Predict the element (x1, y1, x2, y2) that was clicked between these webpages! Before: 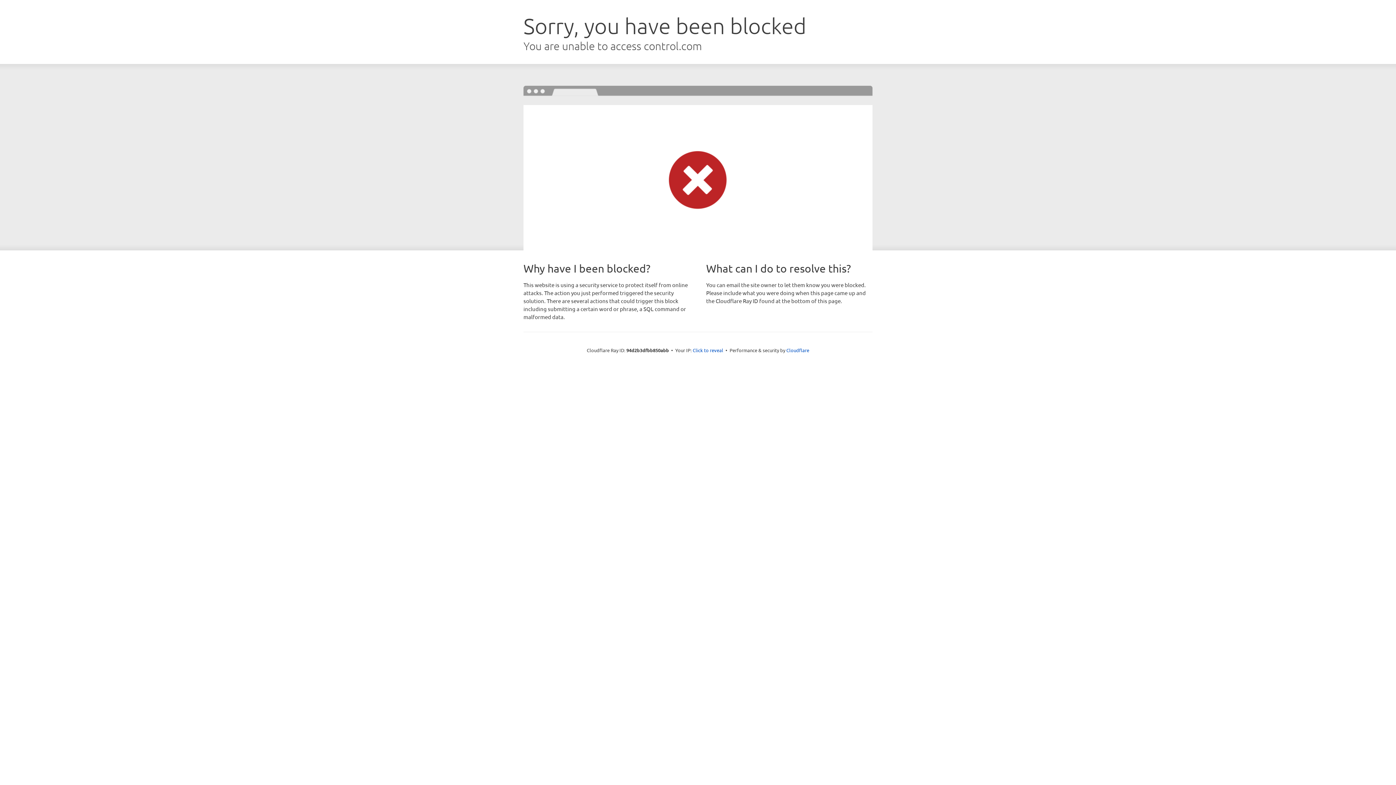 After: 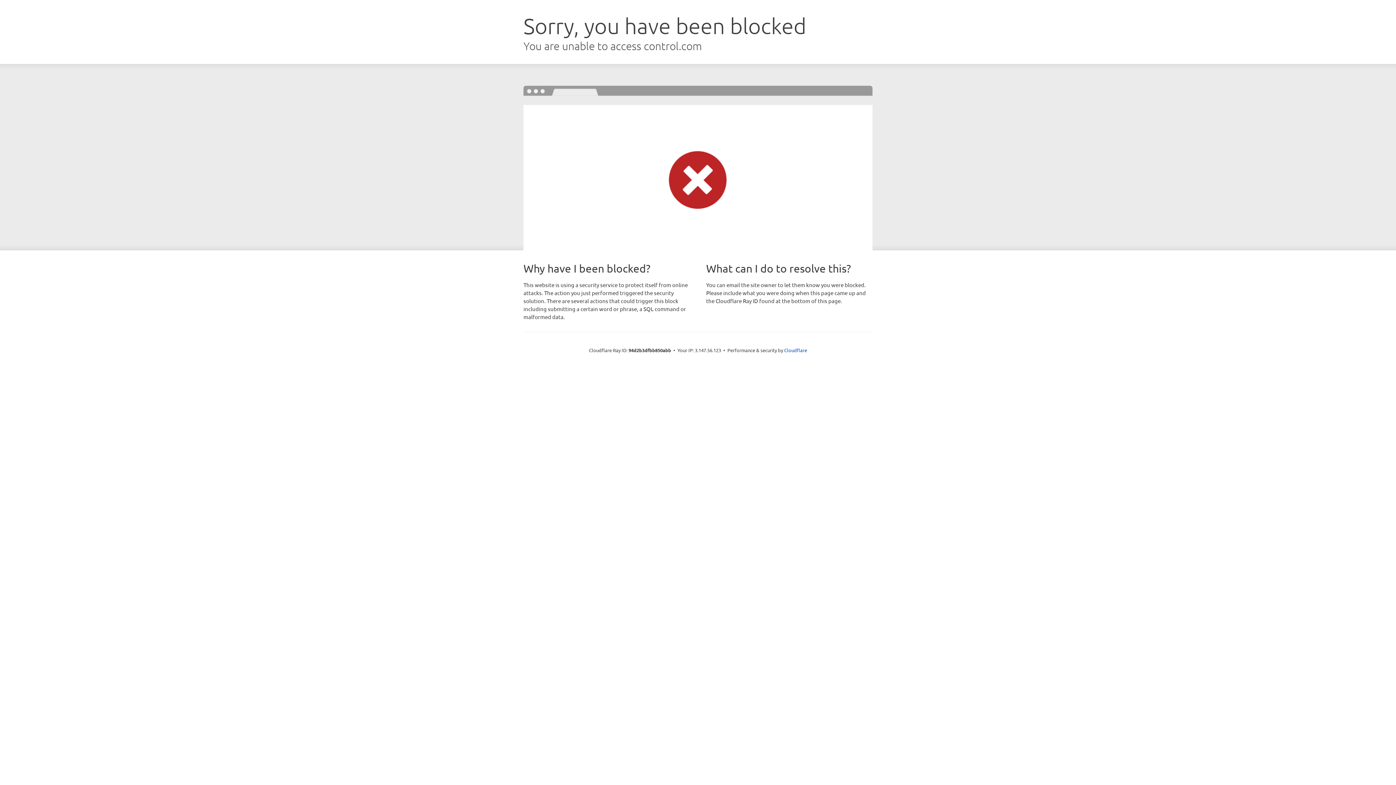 Action: label: Click to reveal bbox: (692, 346, 723, 353)